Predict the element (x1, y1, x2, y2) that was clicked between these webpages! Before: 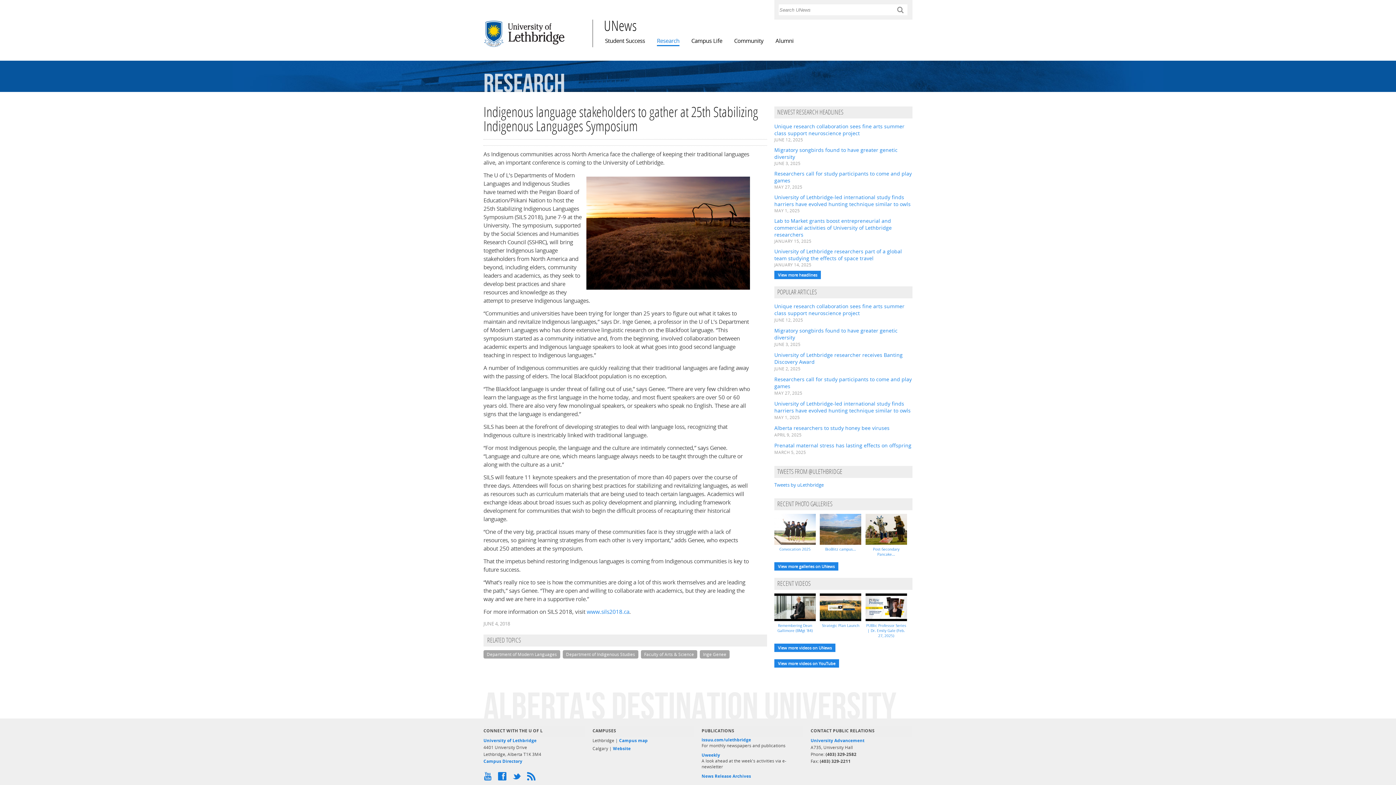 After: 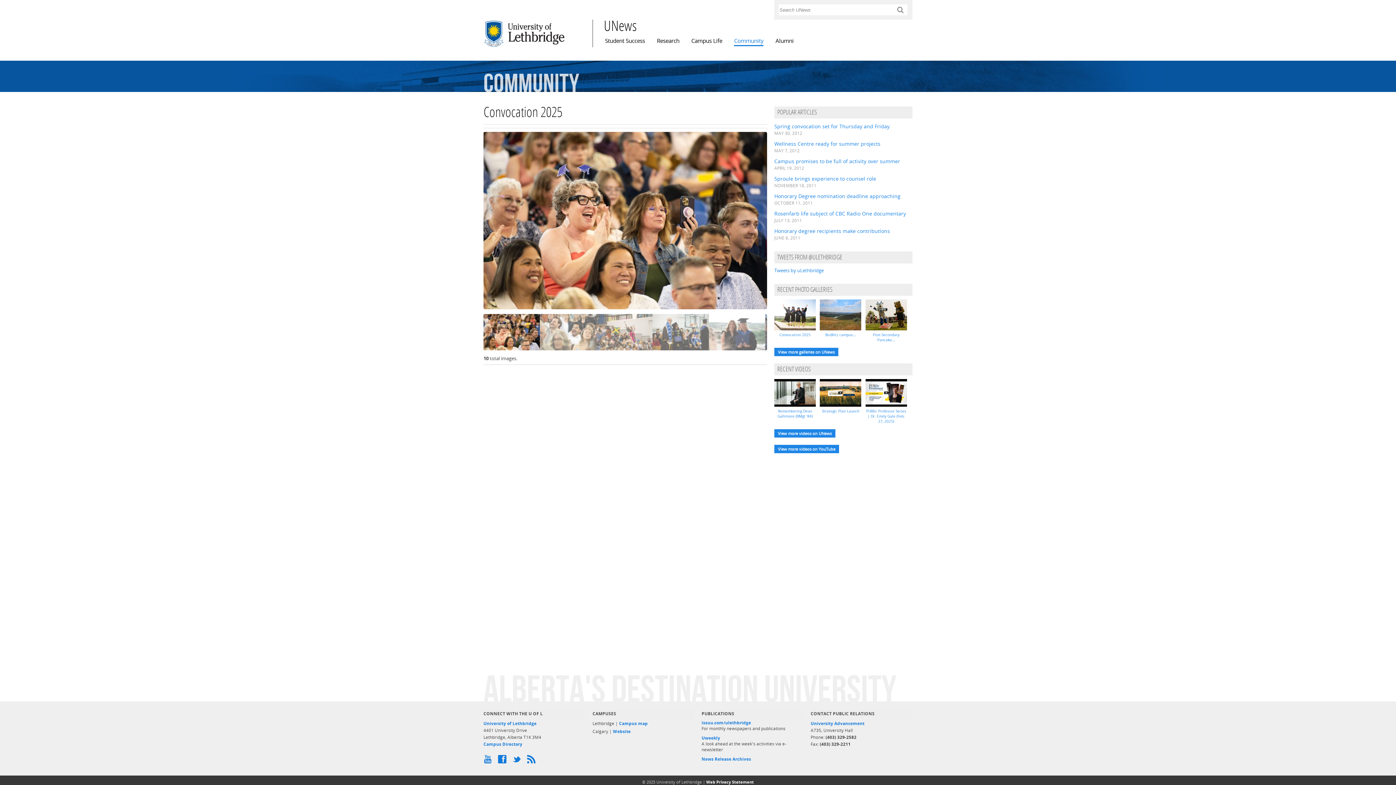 Action: bbox: (779, 546, 810, 551) label: Convocation 2025